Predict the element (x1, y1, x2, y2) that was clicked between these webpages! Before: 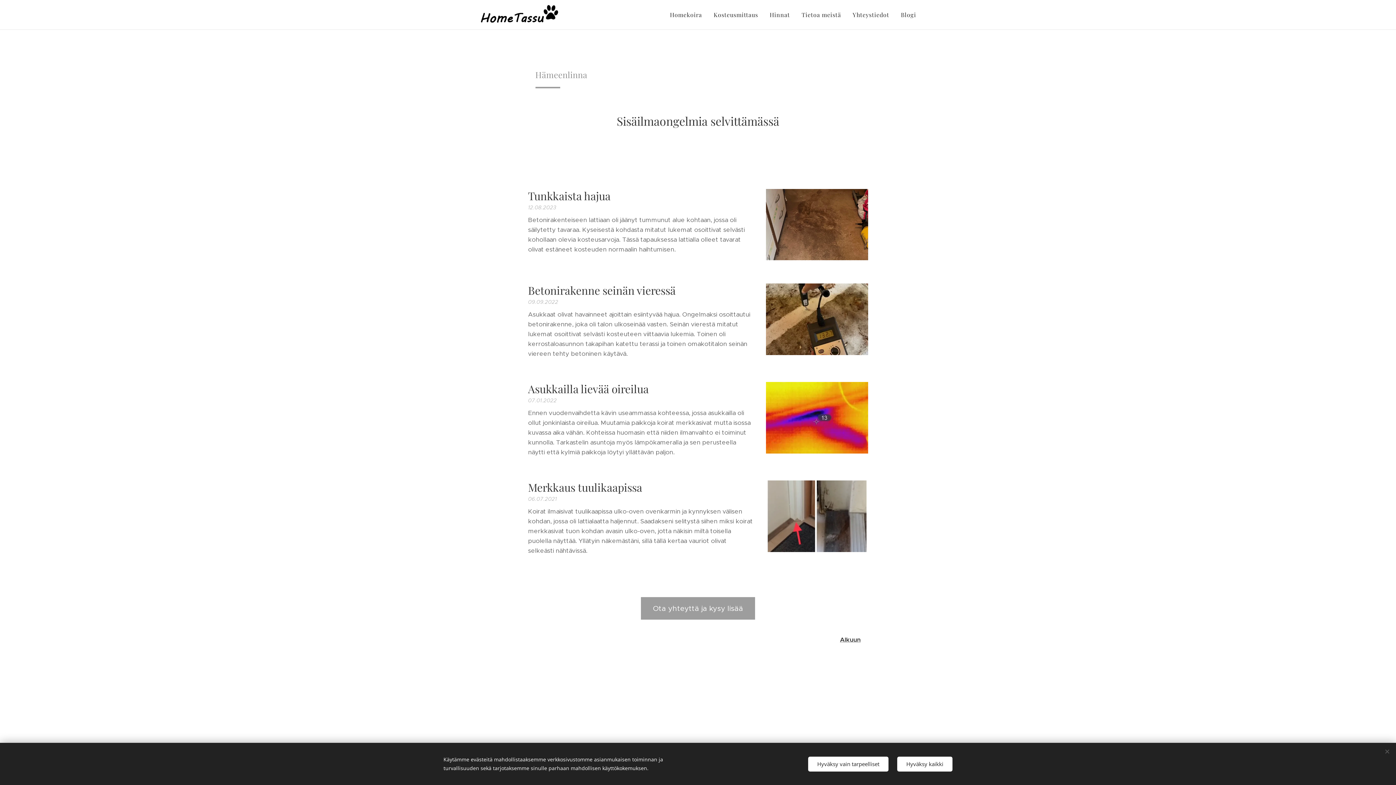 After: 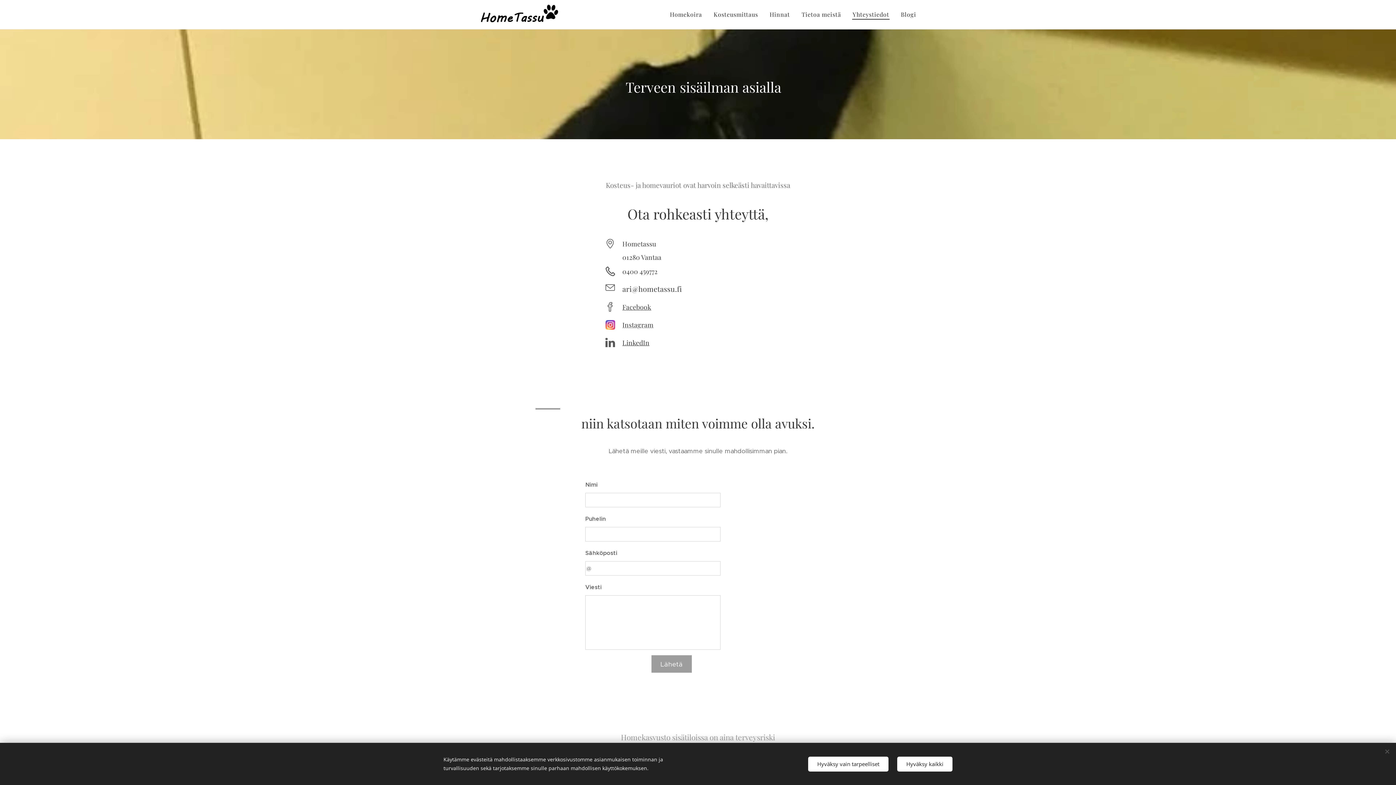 Action: bbox: (847, 5, 895, 24) label: Yhteystiedot